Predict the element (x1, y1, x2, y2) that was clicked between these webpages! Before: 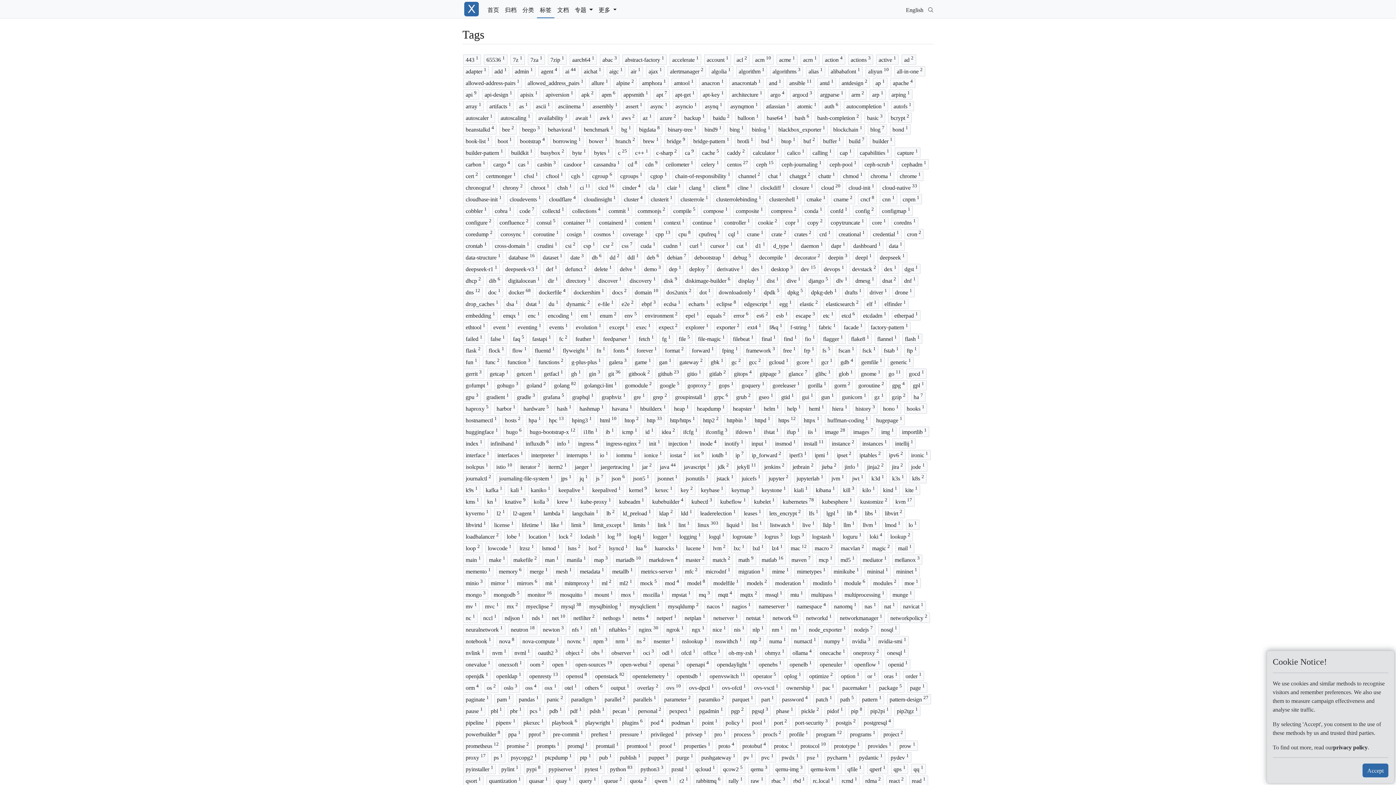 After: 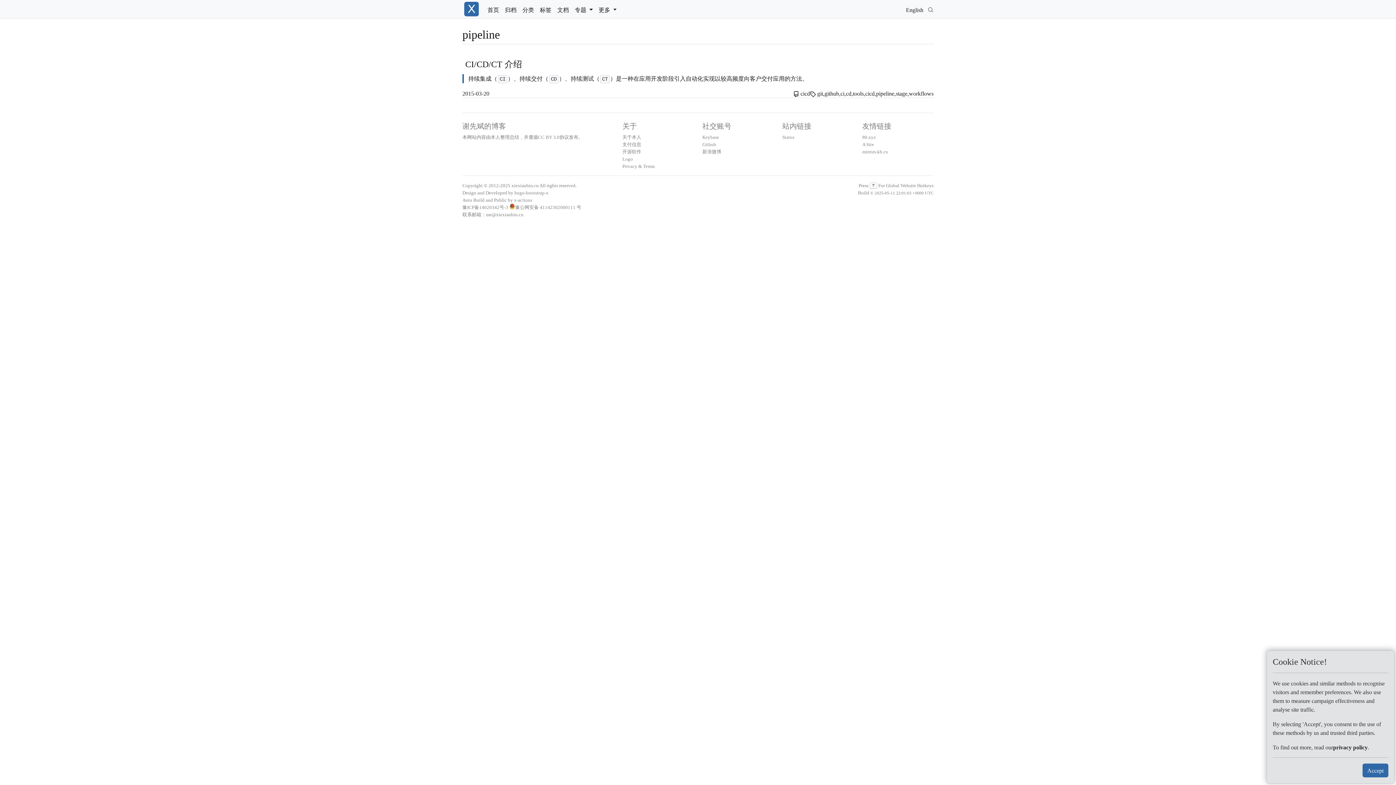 Action: bbox: (463, 717, 490, 728) label: pipeline 1